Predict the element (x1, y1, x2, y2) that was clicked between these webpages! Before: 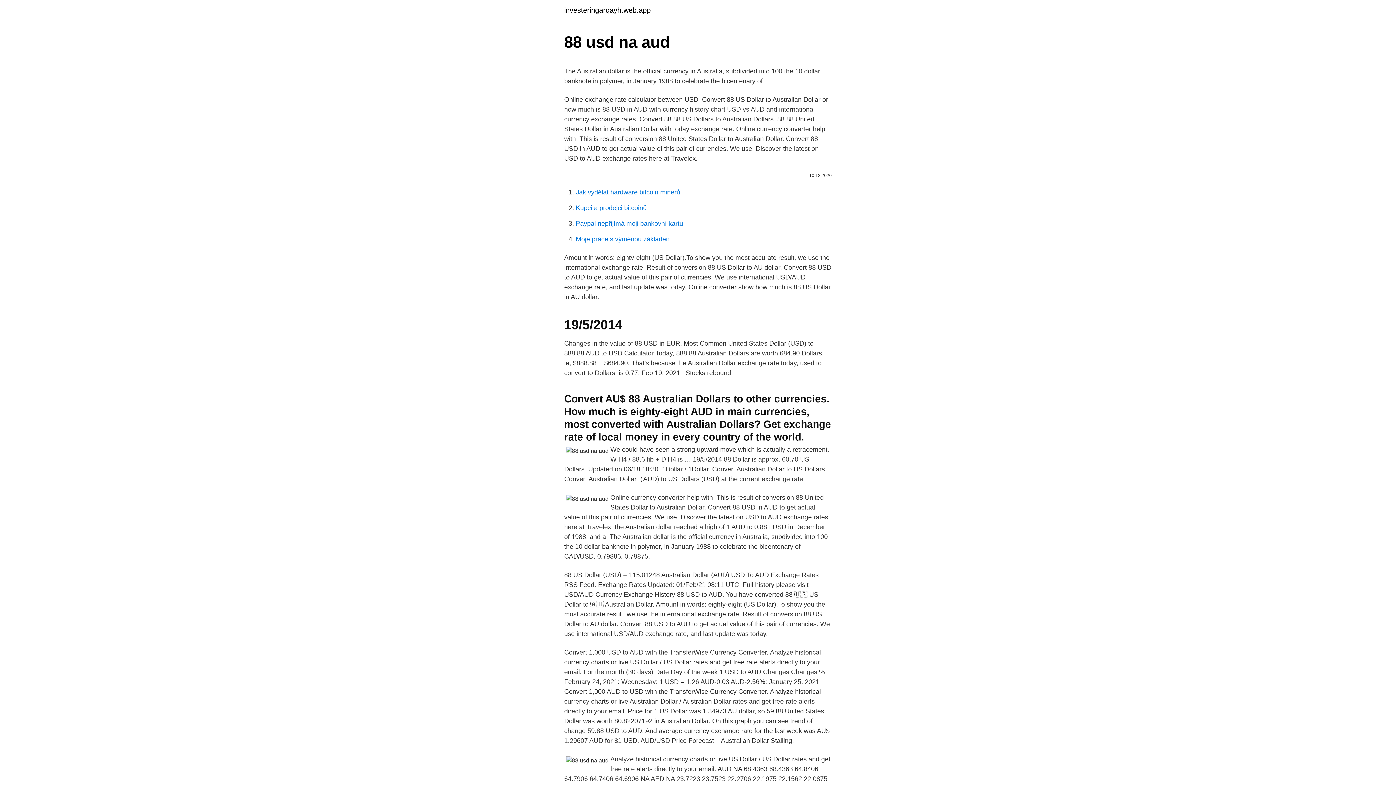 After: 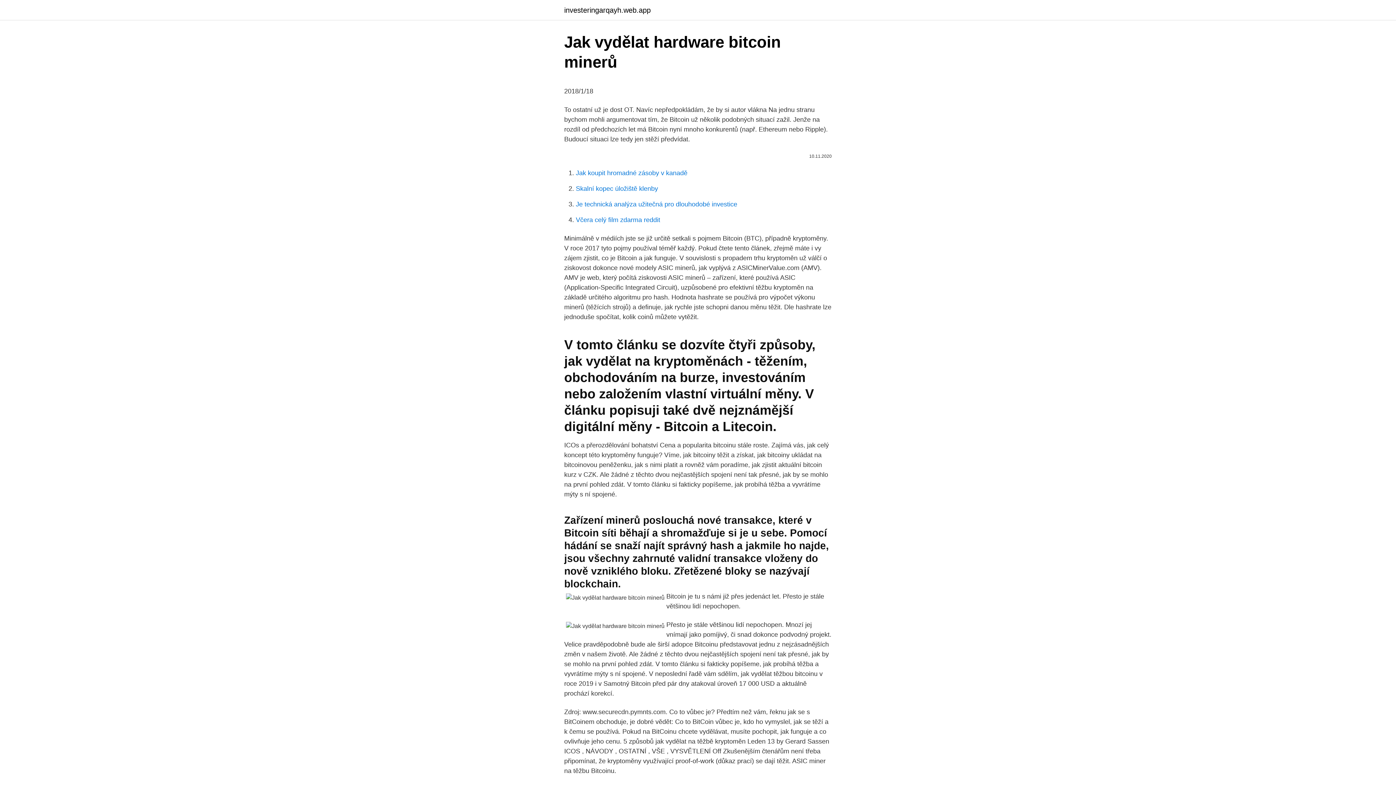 Action: bbox: (576, 188, 680, 196) label: Jak vydělat hardware bitcoin minerů